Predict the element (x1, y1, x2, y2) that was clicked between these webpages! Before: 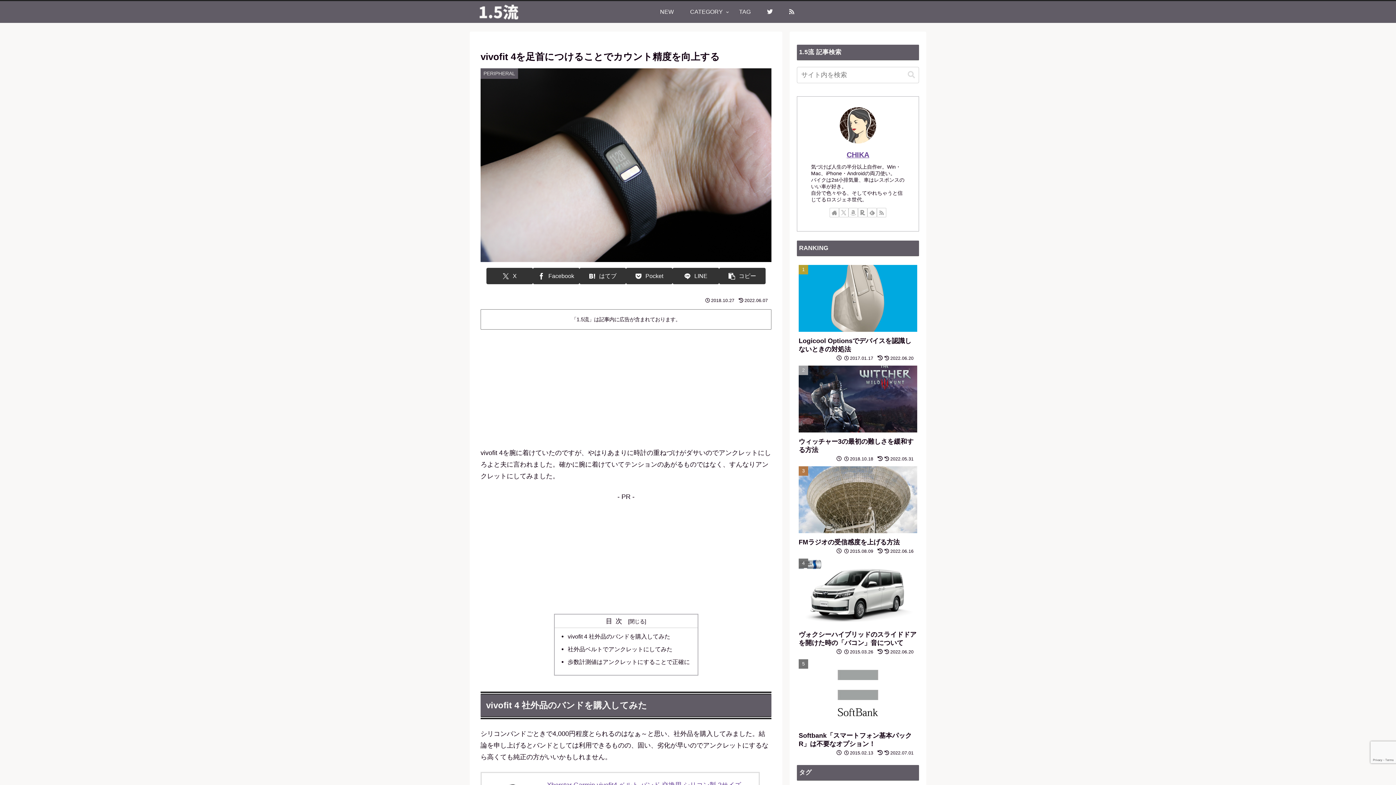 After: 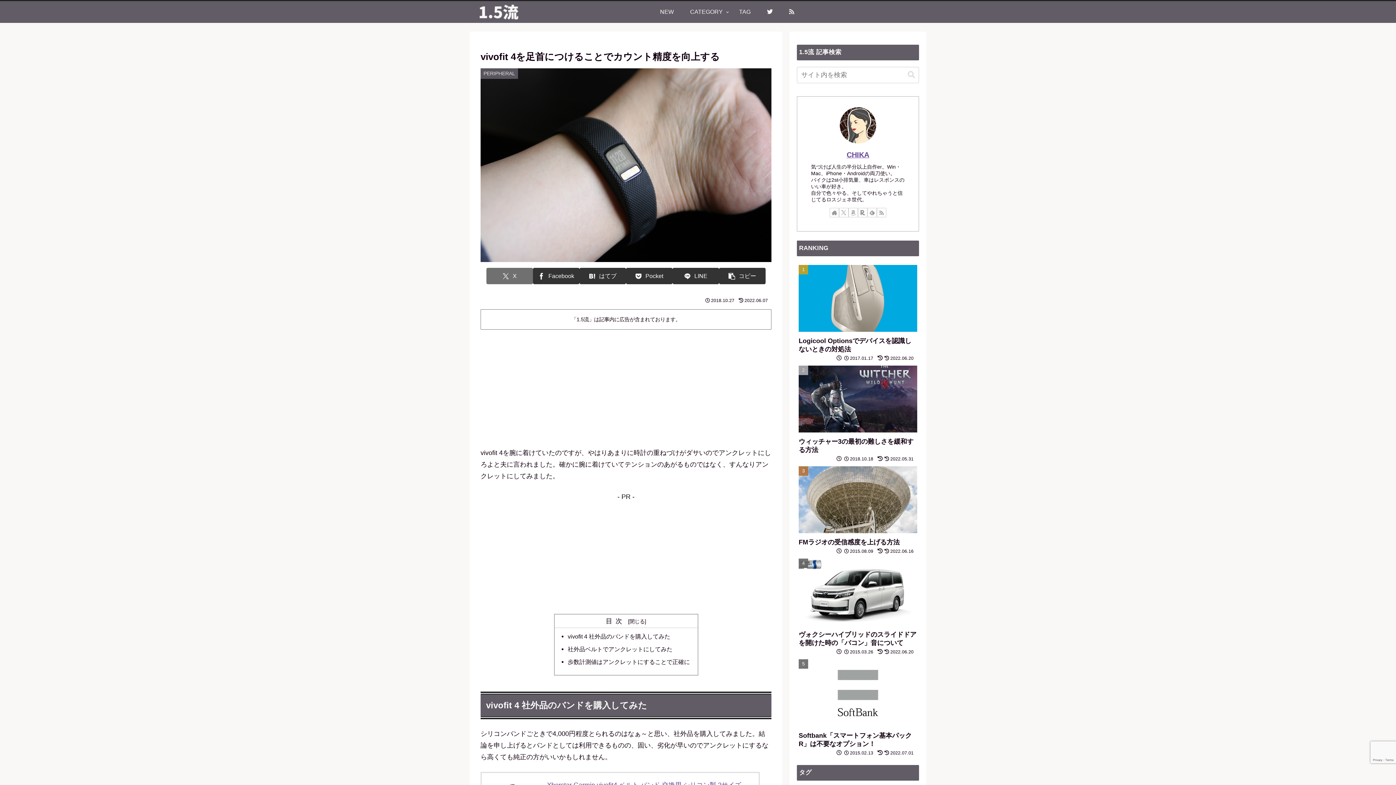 Action: label: Xでシェア bbox: (486, 268, 533, 284)